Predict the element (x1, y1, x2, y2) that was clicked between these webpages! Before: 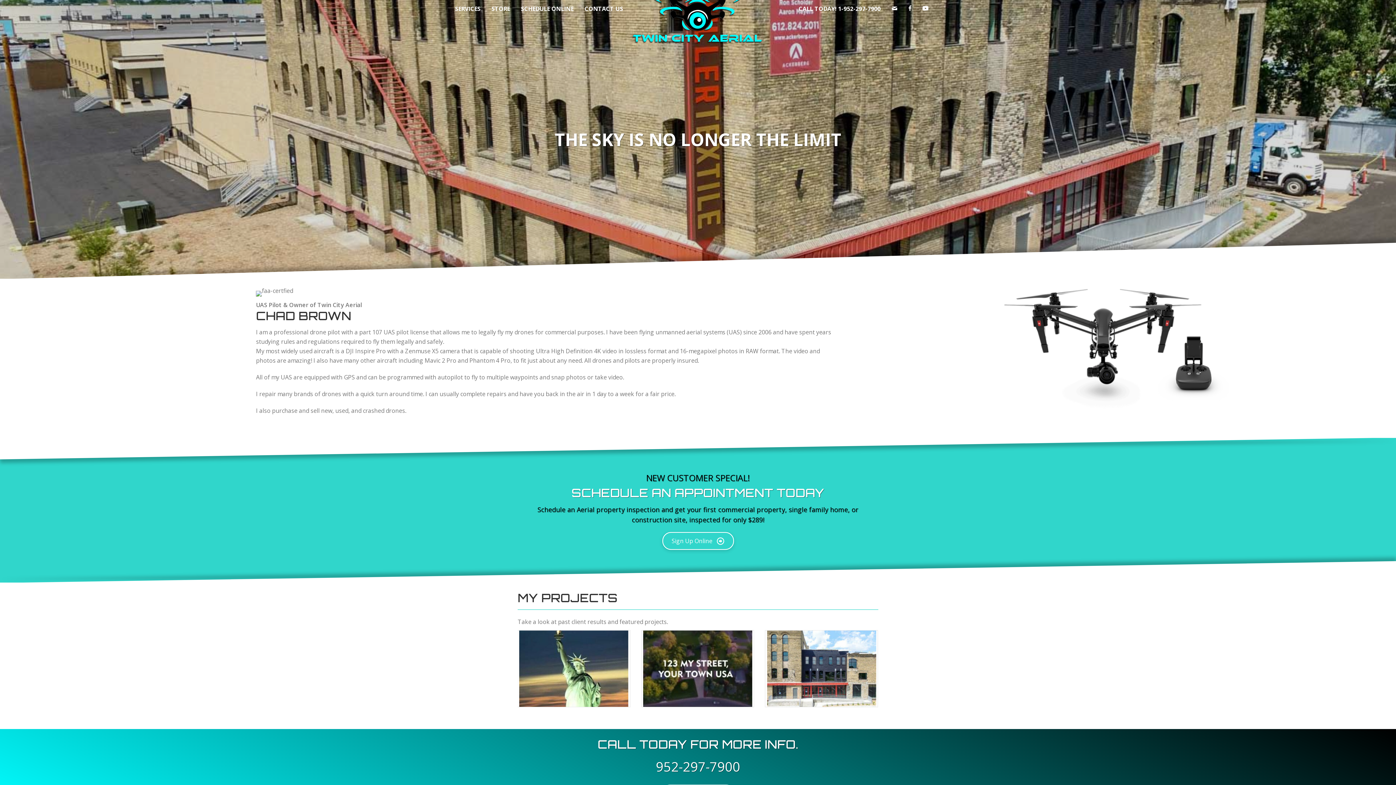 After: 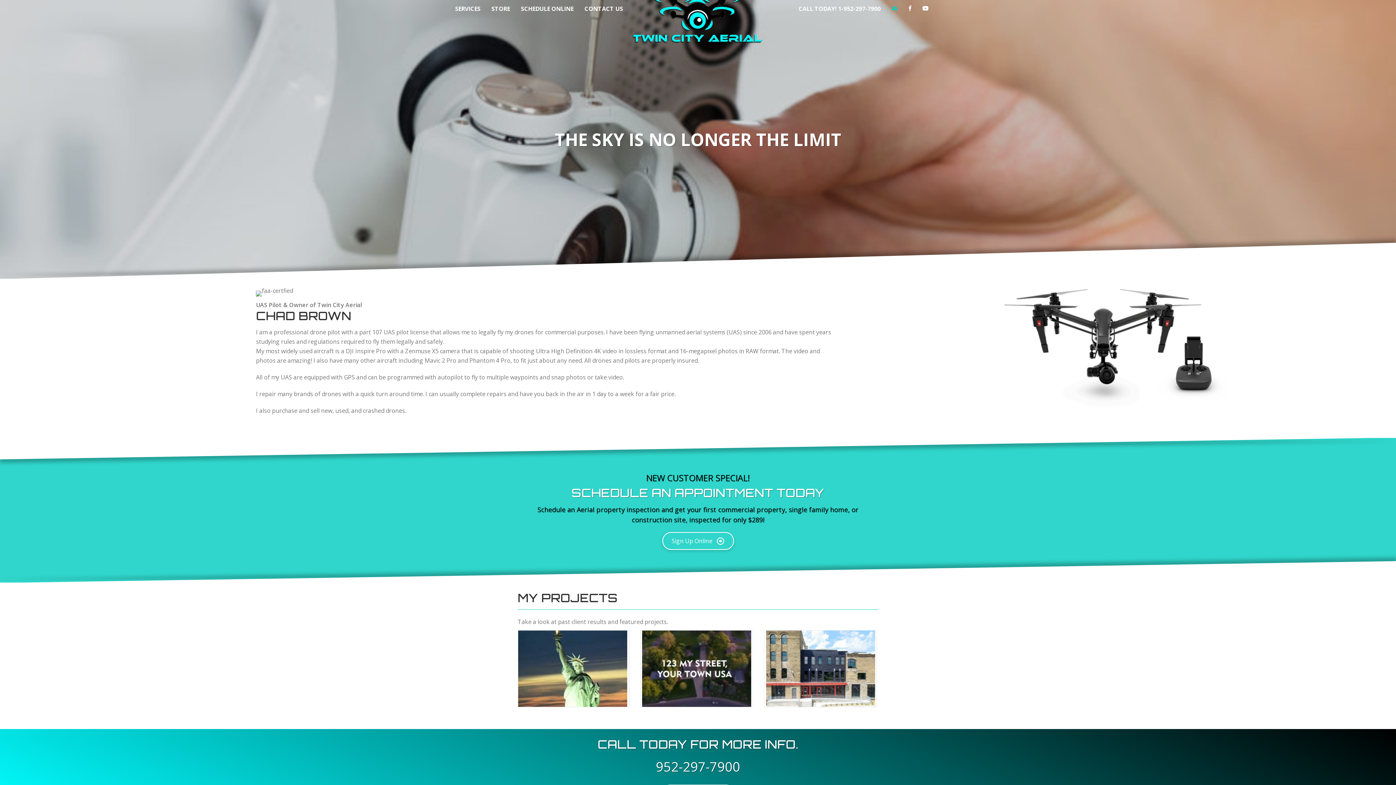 Action: bbox: (888, 1, 901, 15)